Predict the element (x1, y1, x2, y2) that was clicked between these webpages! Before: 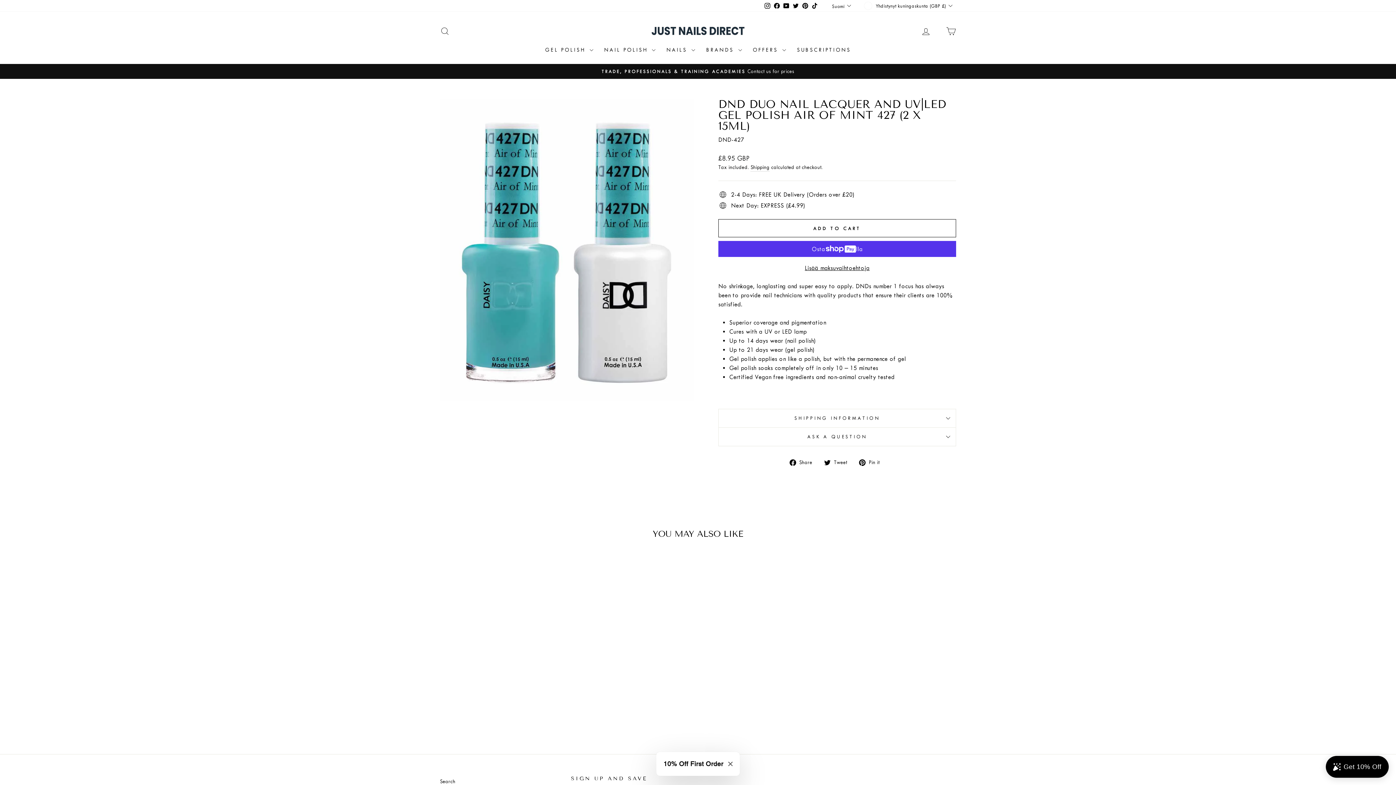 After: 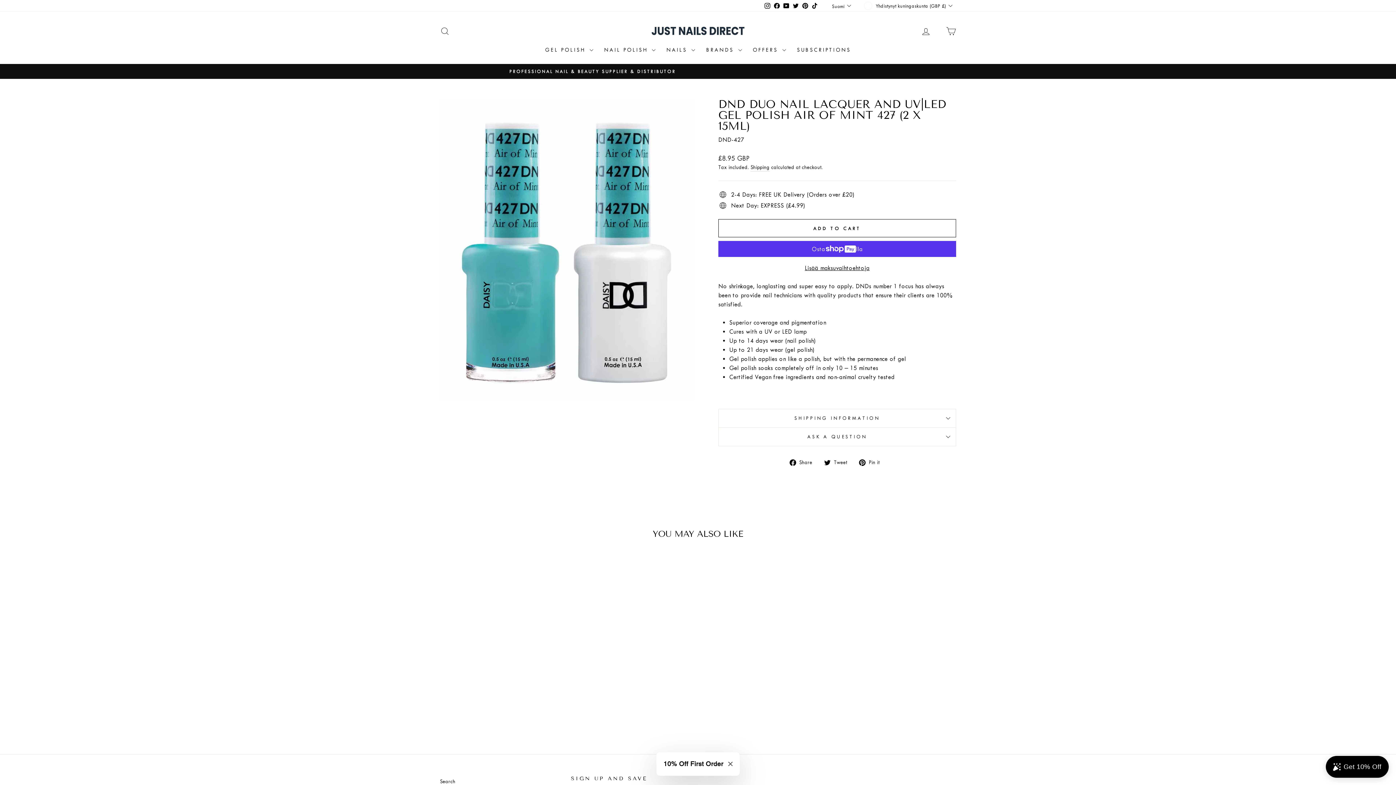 Action: label: TikTok bbox: (810, 0, 819, 11)